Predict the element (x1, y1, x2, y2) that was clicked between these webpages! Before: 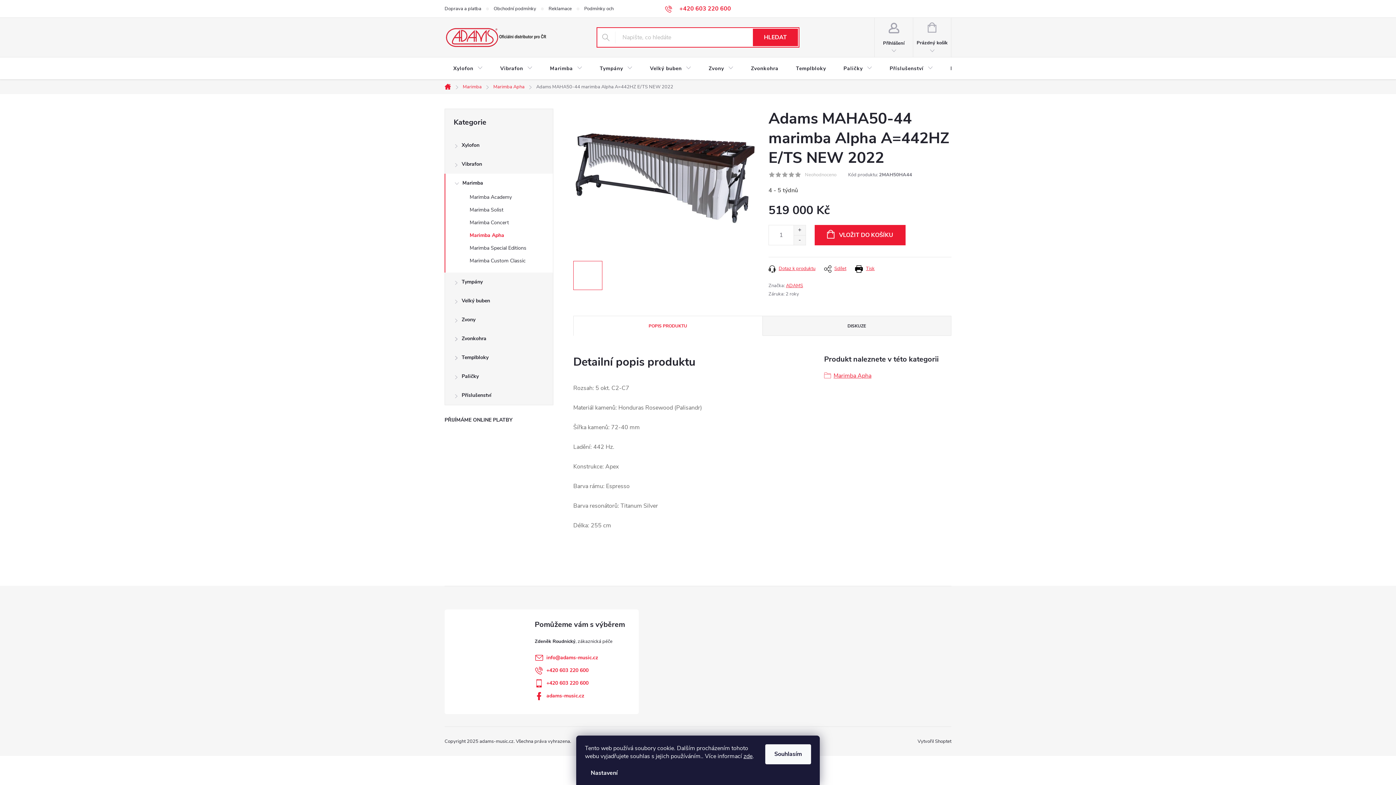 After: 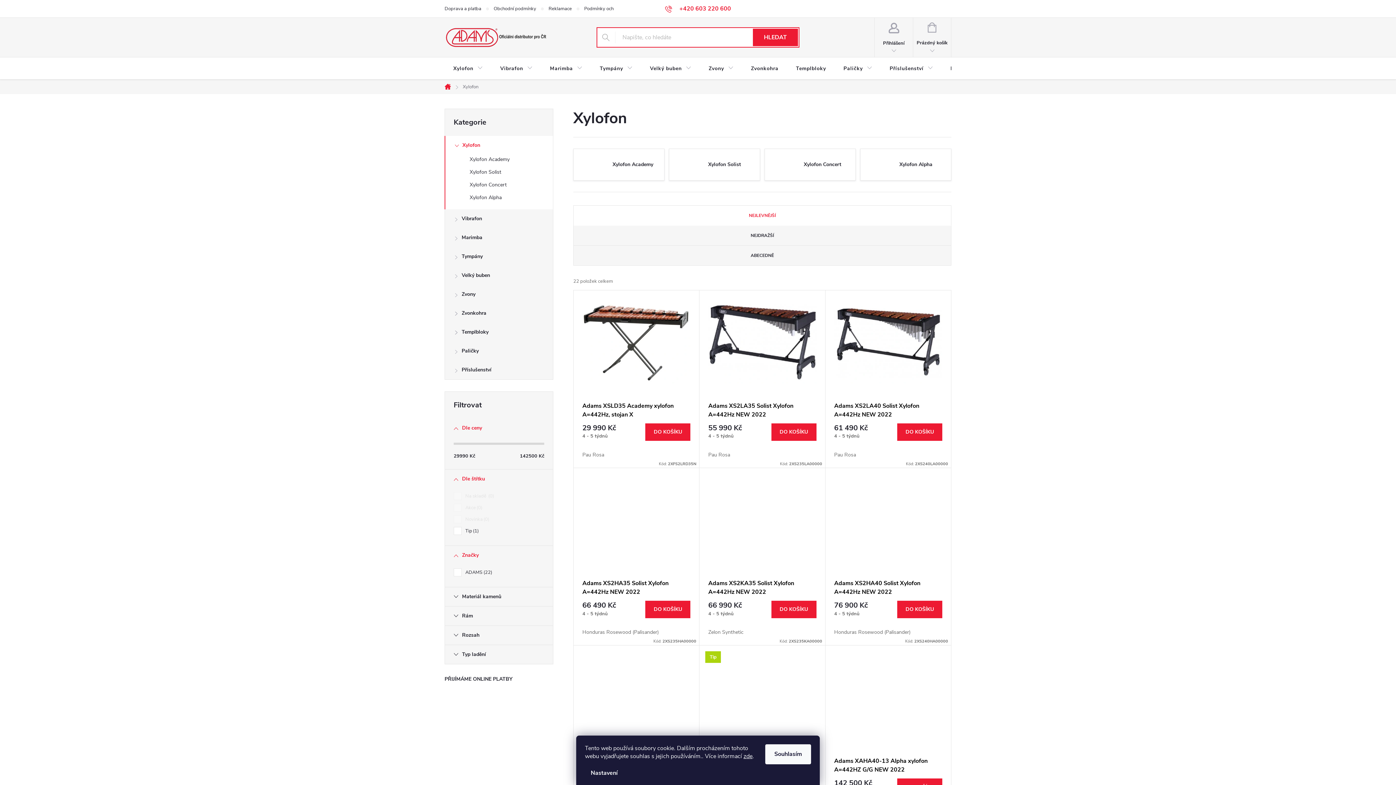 Action: bbox: (444, 57, 491, 80) label: Xylofon